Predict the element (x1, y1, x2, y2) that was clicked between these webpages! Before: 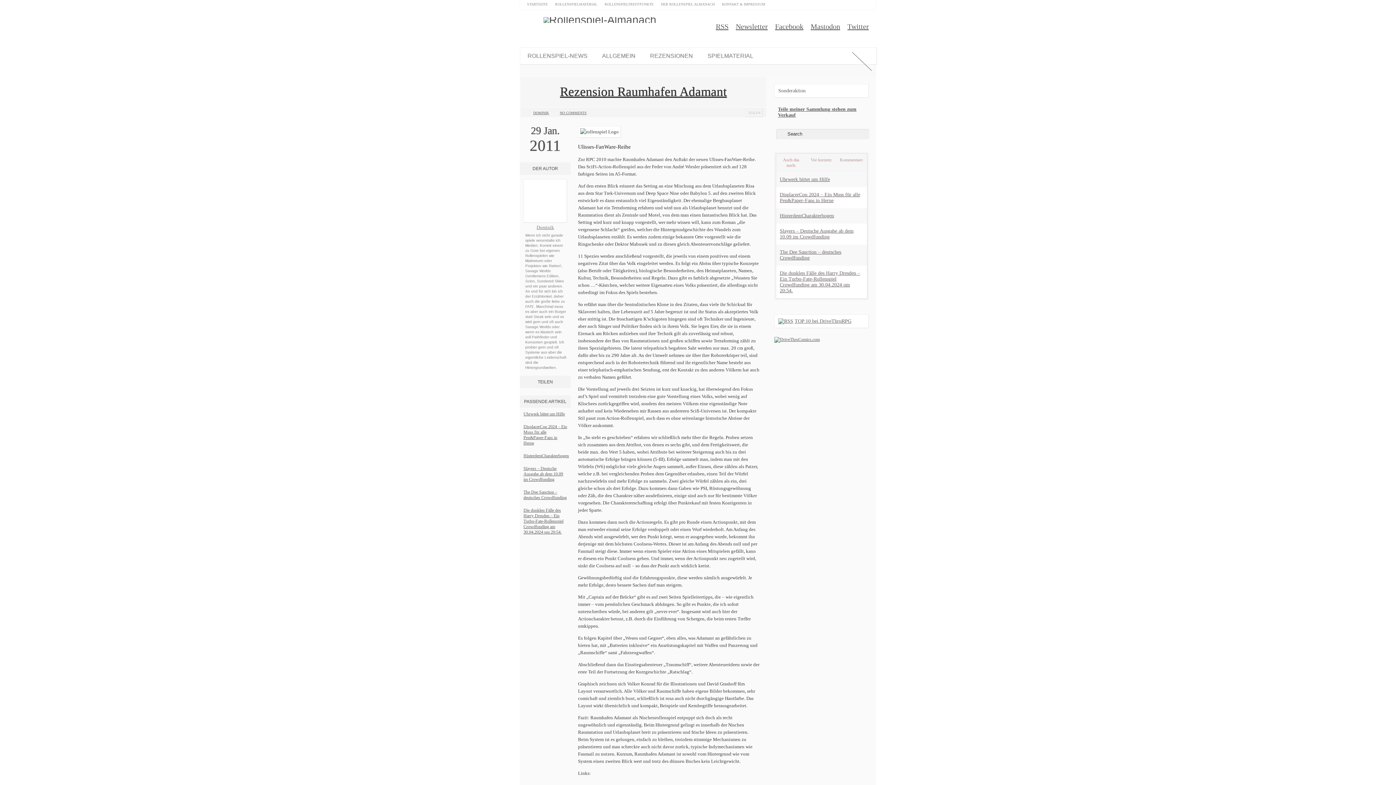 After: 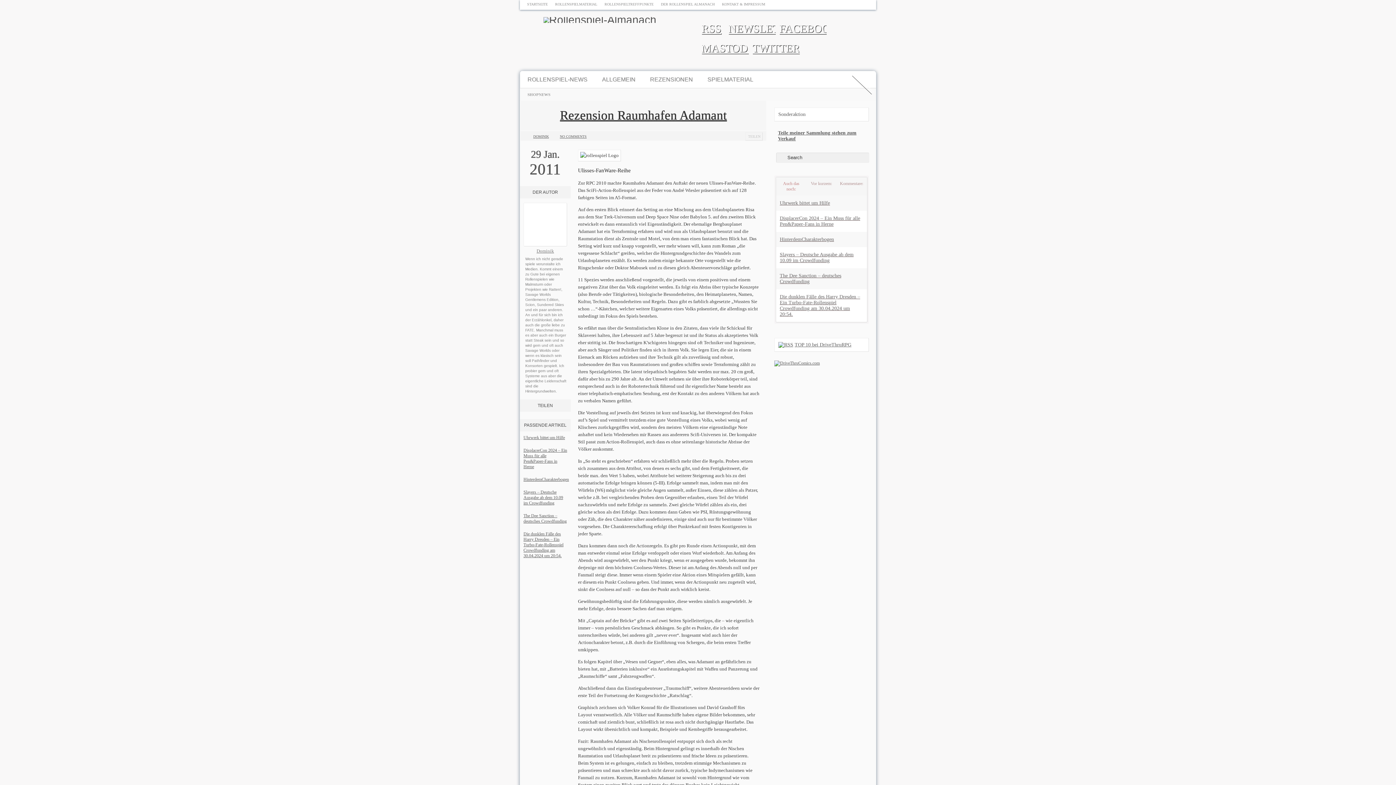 Action: bbox: (840, 57, 877, 62) label: ESTADO 2007